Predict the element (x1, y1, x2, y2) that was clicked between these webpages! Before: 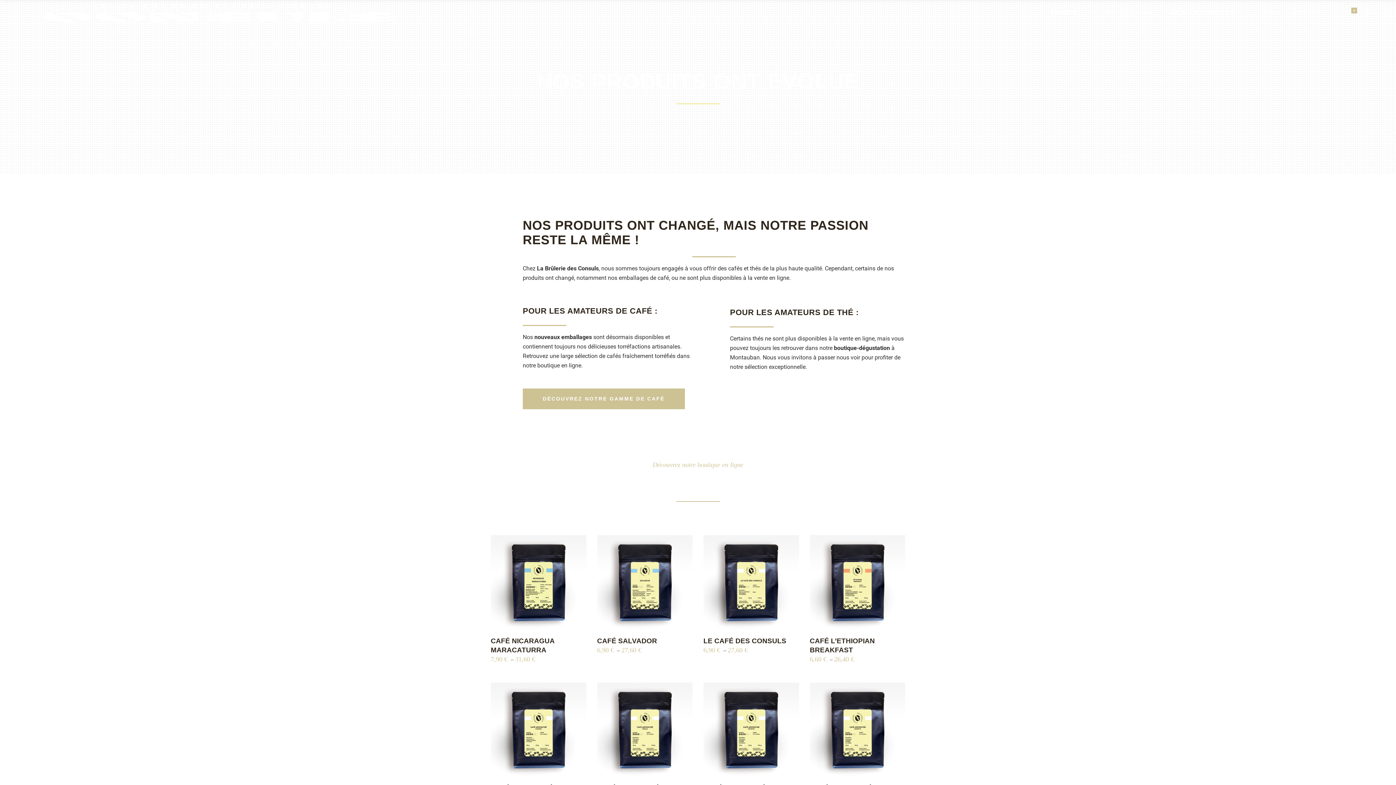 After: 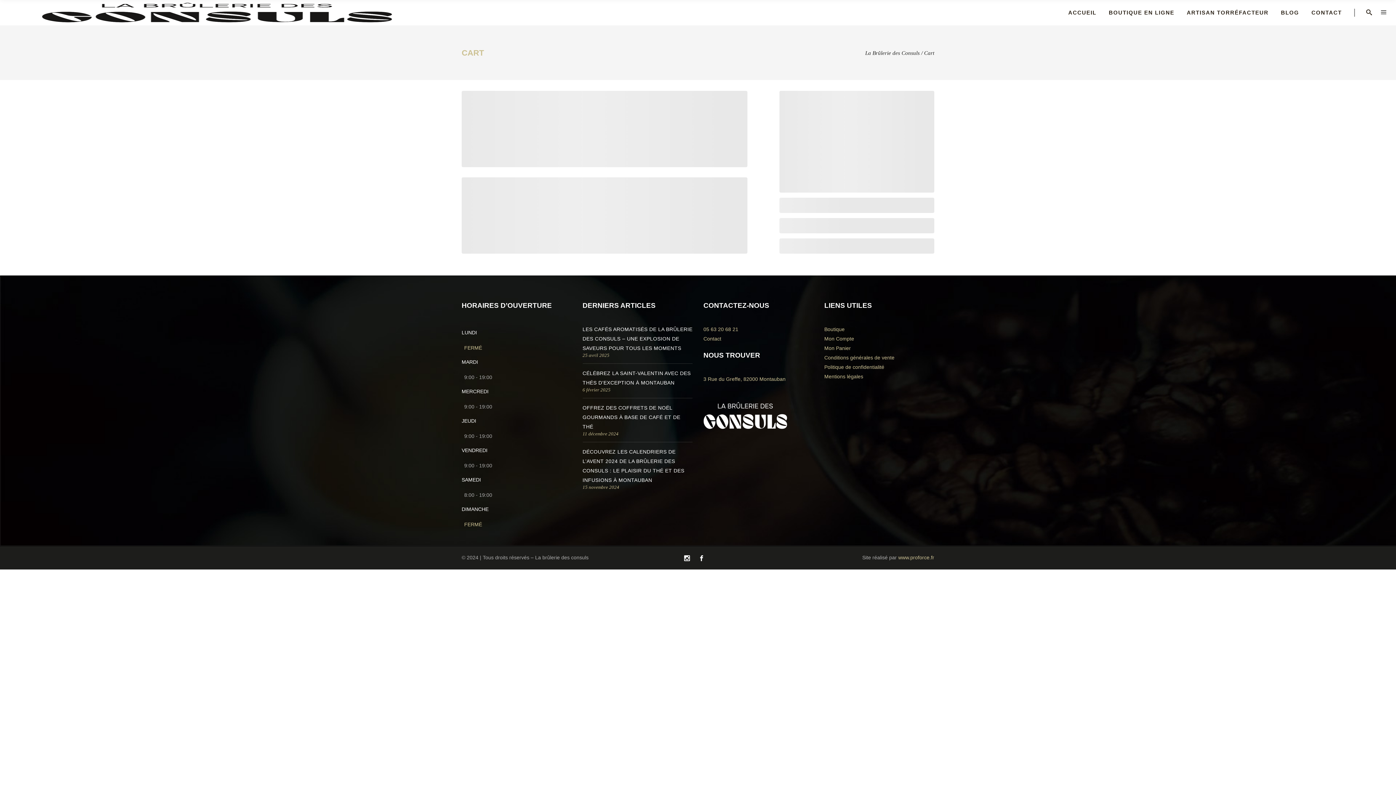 Action: bbox: (1344, 7, 1357, 17) label: 0